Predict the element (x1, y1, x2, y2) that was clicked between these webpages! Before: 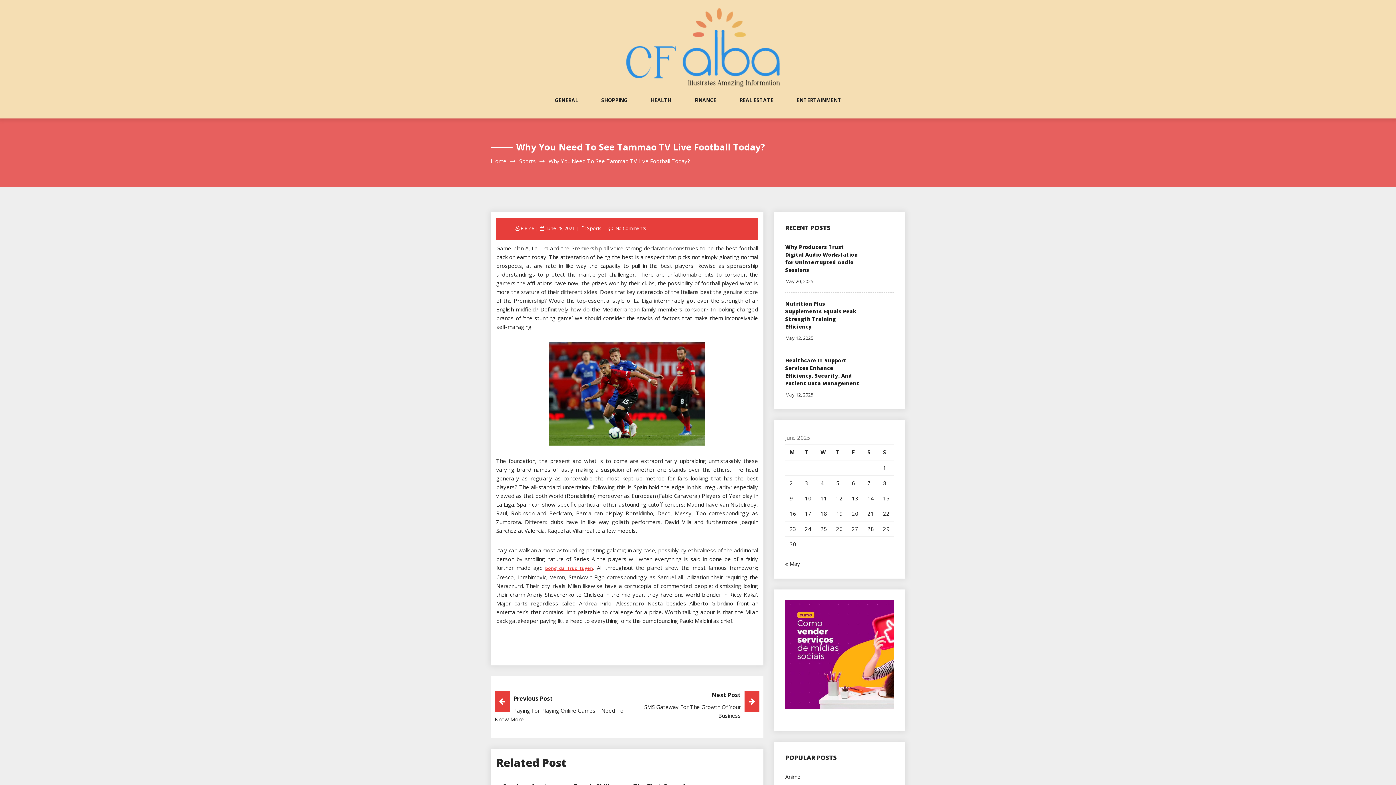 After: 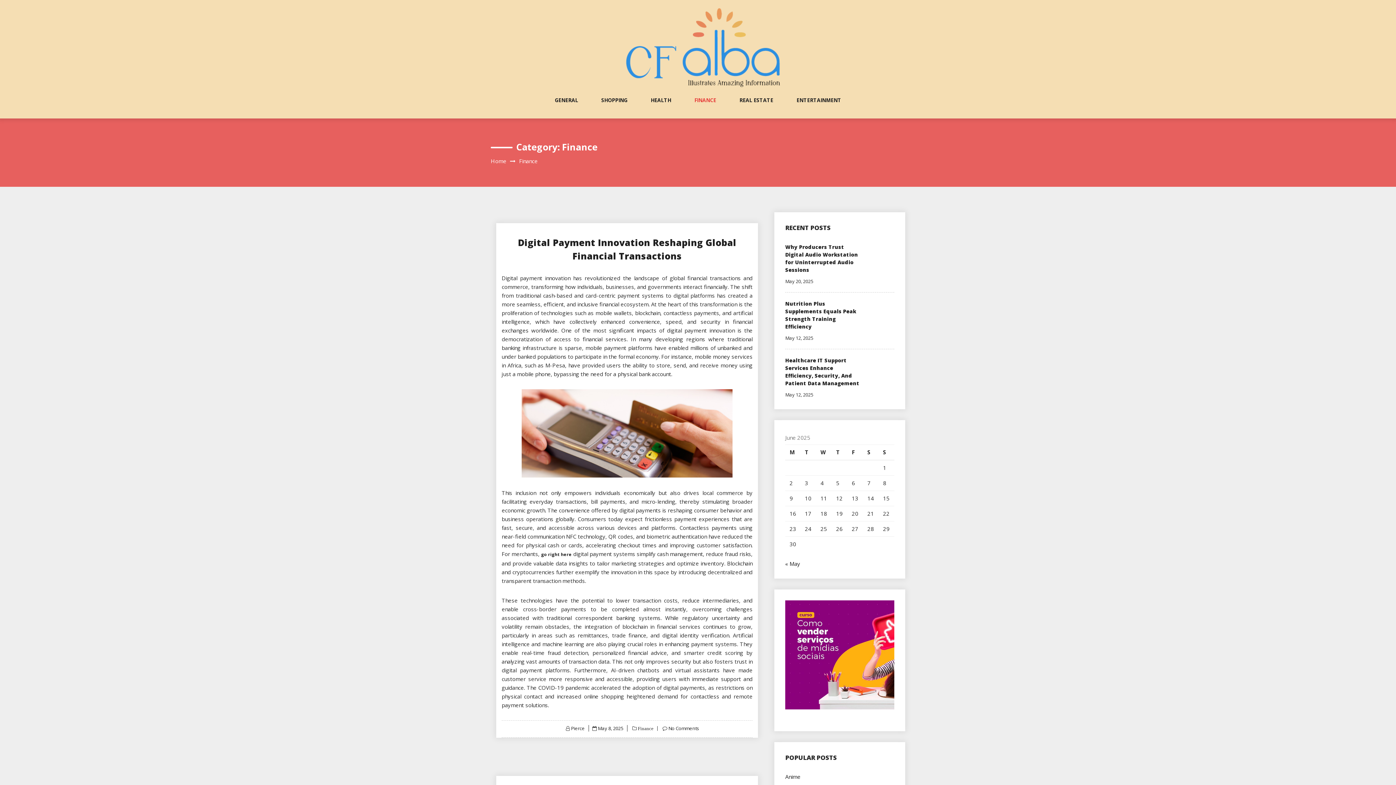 Action: label: FINANCE bbox: (694, 96, 716, 118)